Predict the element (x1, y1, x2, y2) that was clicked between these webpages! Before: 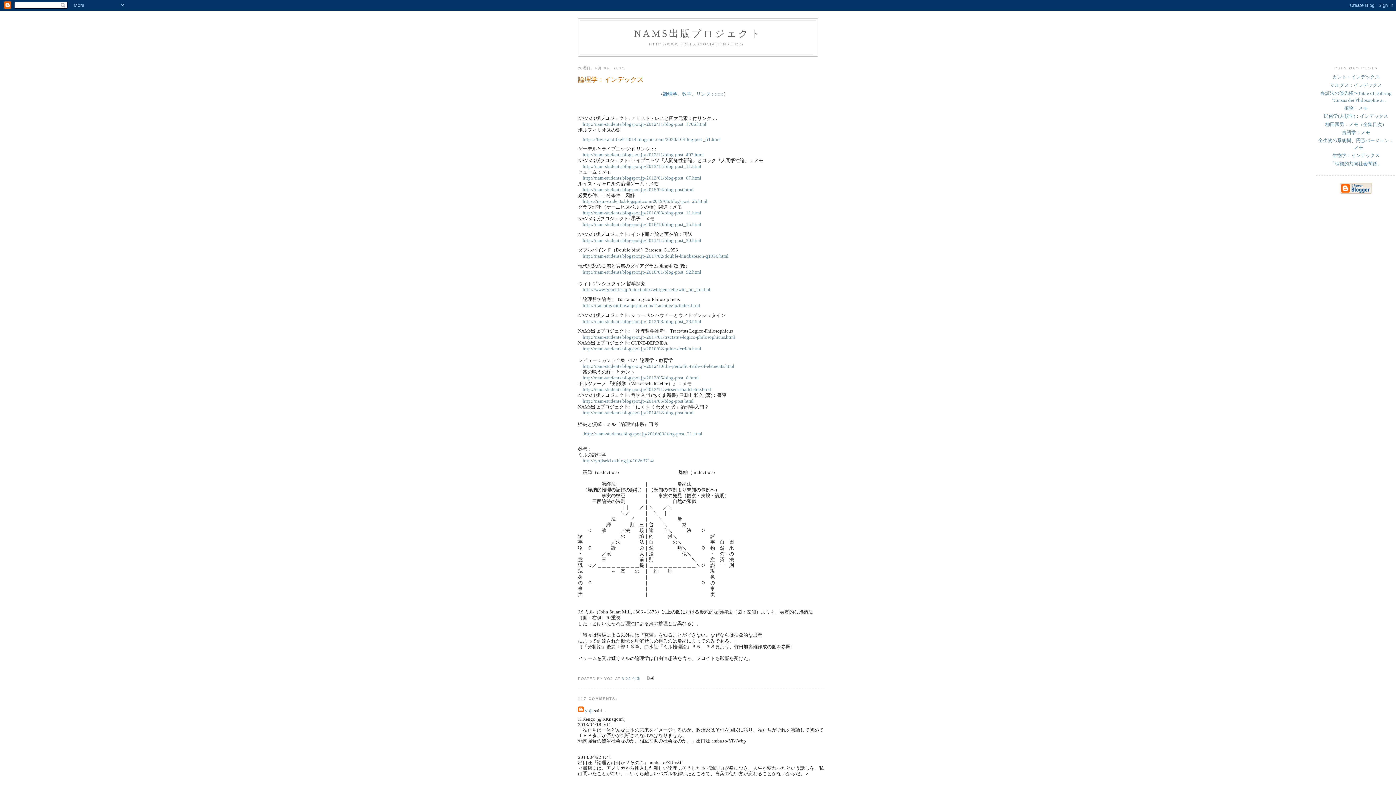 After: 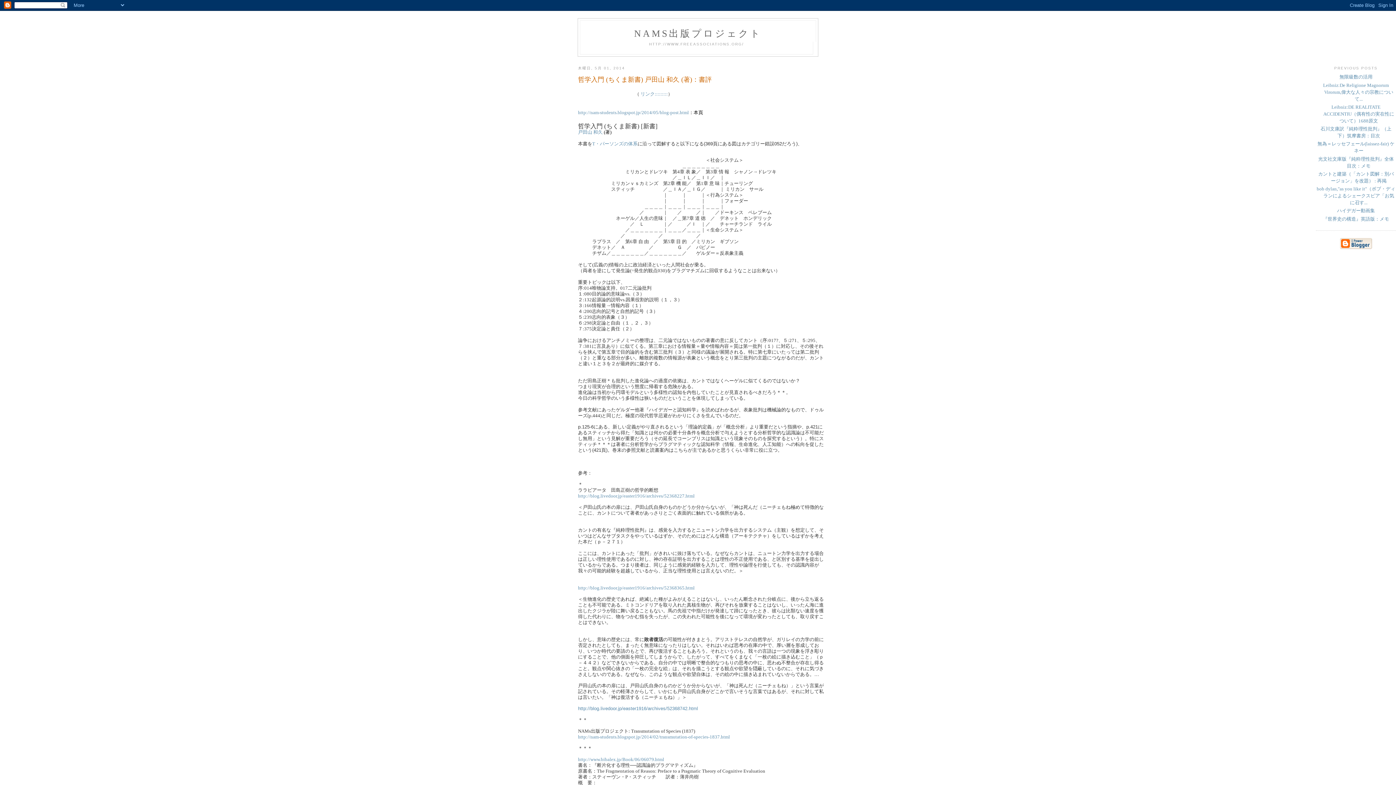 Action: bbox: (582, 398, 693, 404) label: http://nam-students.blogspot.jp/2014/05/blog-post.html